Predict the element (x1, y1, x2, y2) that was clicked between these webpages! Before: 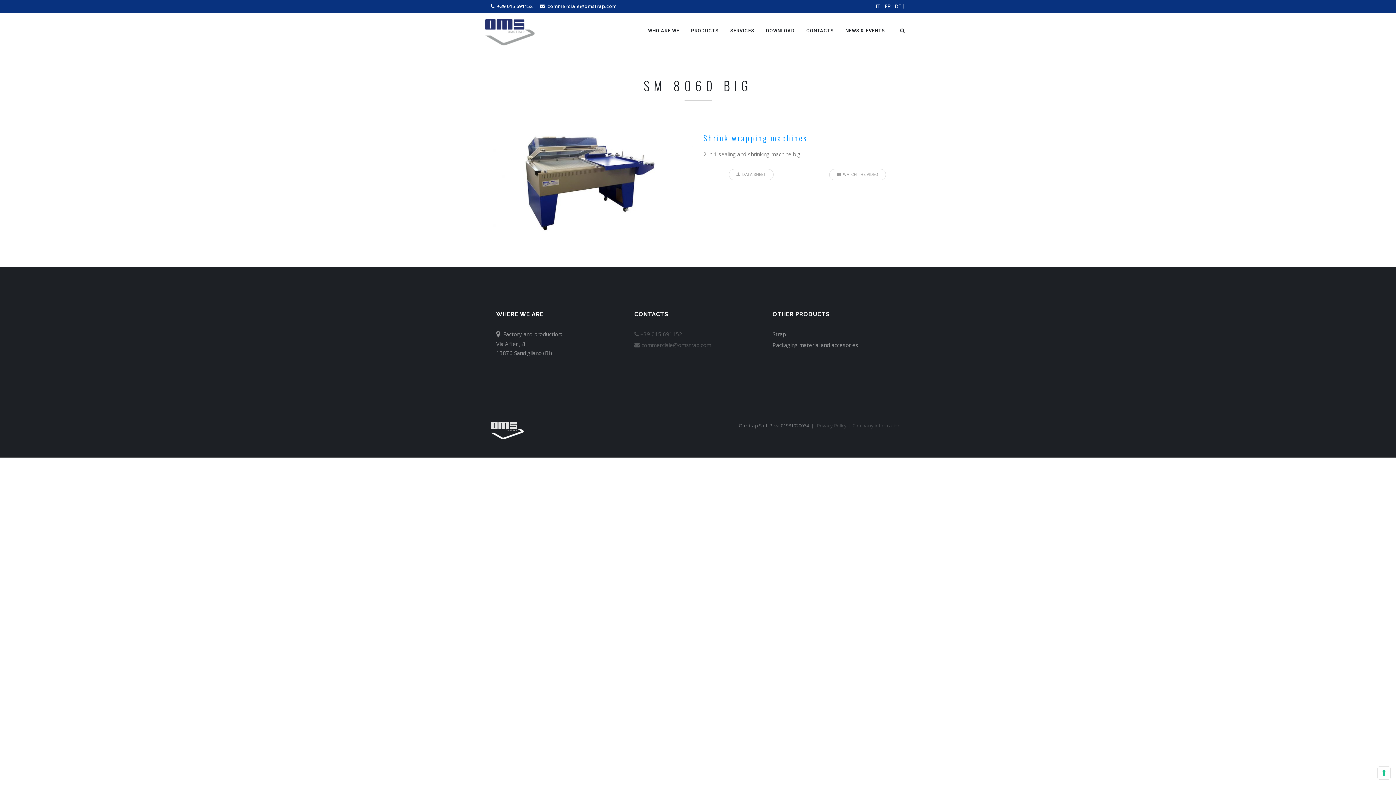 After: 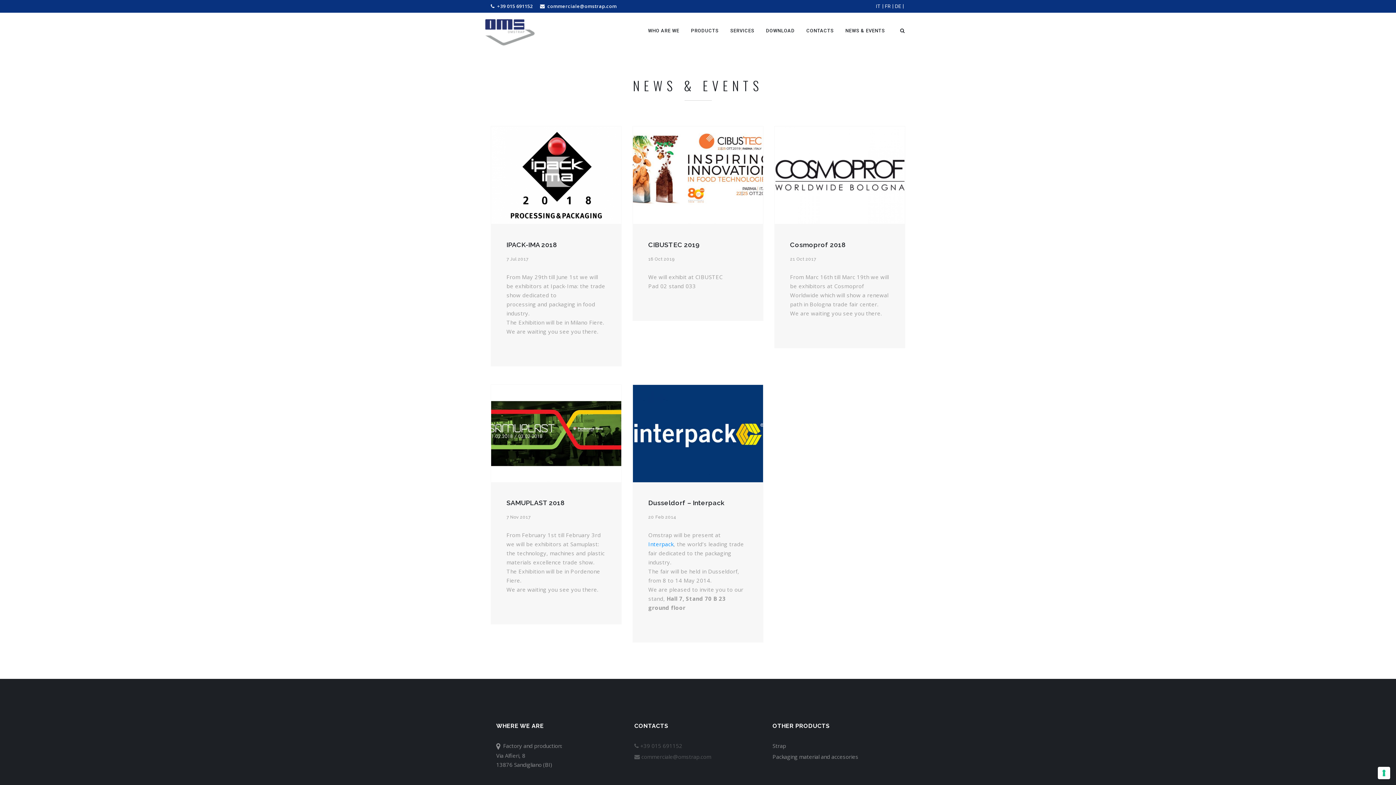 Action: label: NEWS & EVENTS bbox: (839, 16, 890, 45)